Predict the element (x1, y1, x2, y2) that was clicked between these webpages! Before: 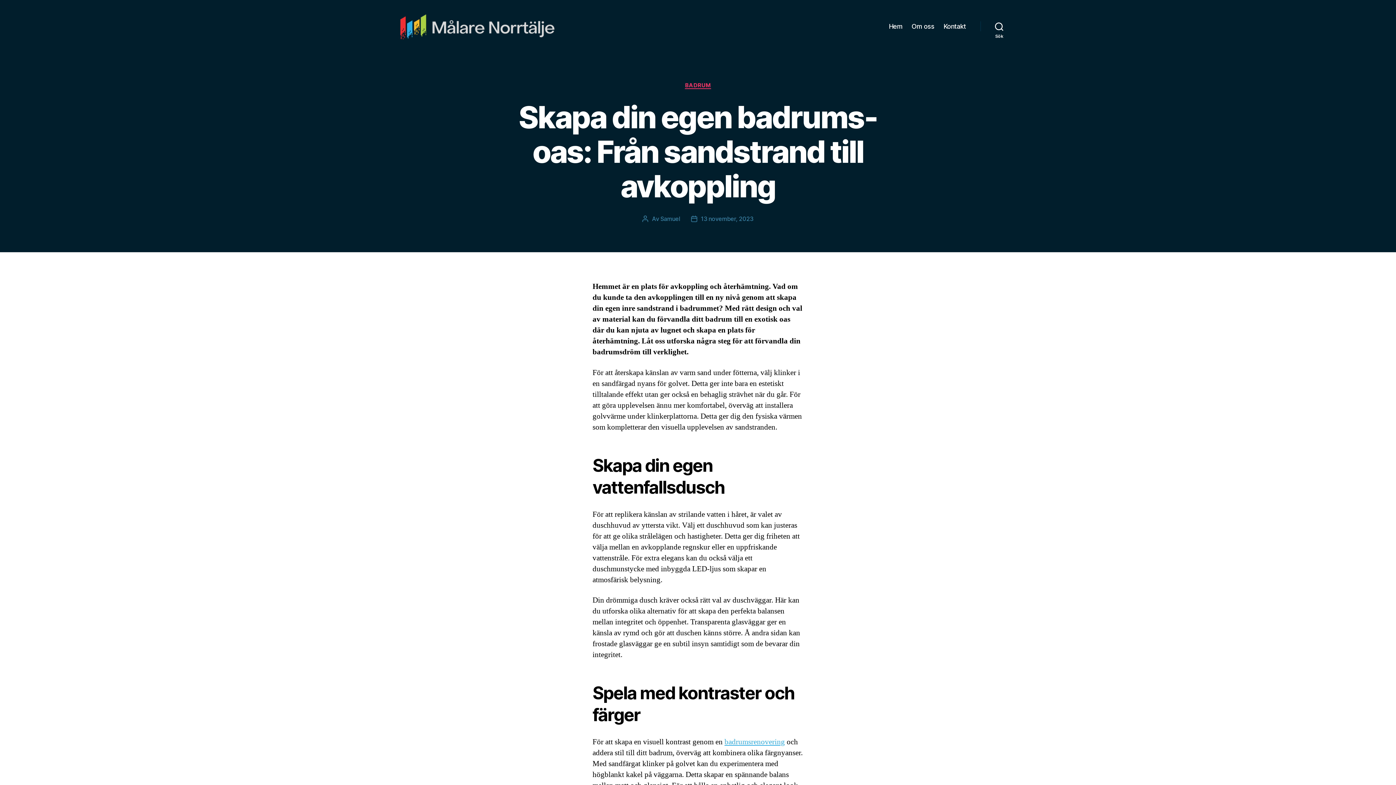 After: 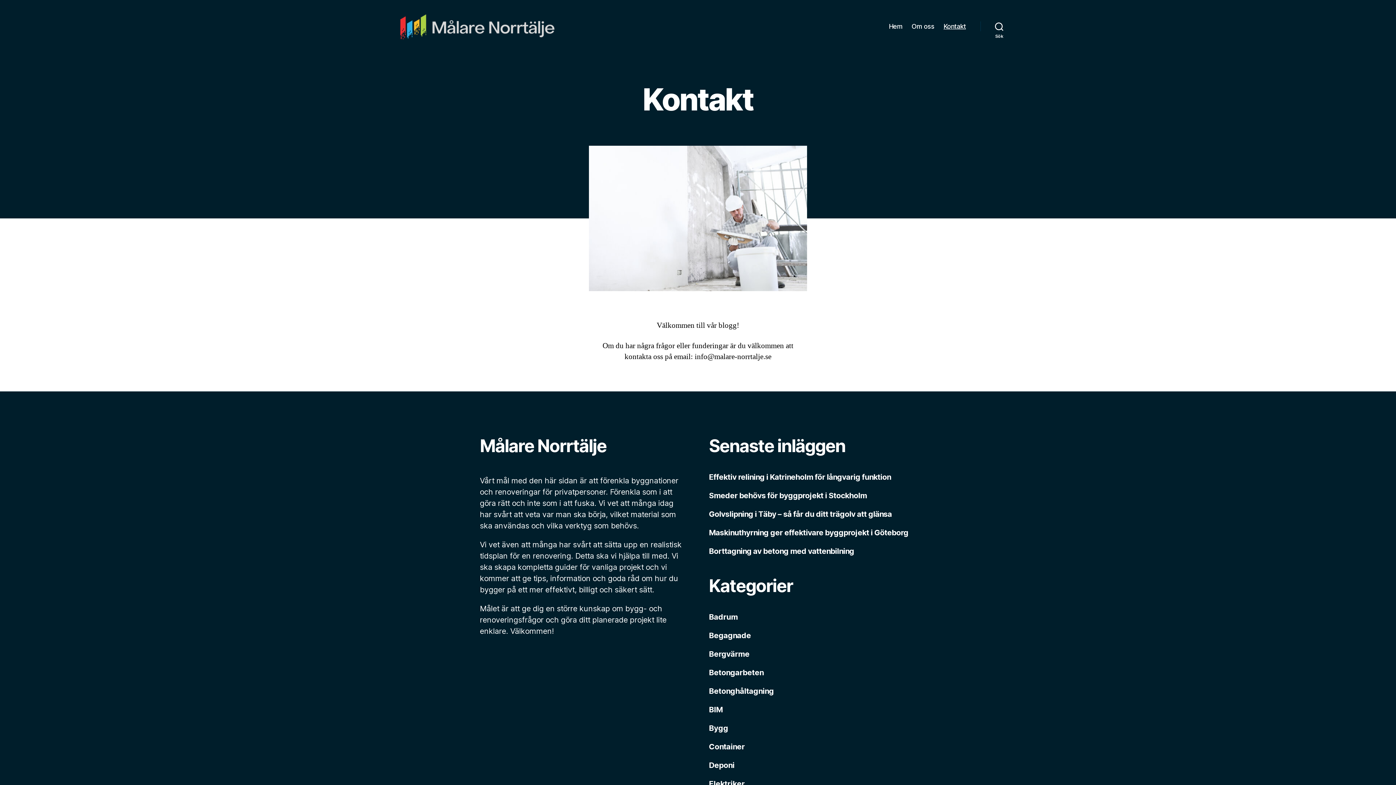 Action: label: Kontakt bbox: (943, 22, 966, 30)